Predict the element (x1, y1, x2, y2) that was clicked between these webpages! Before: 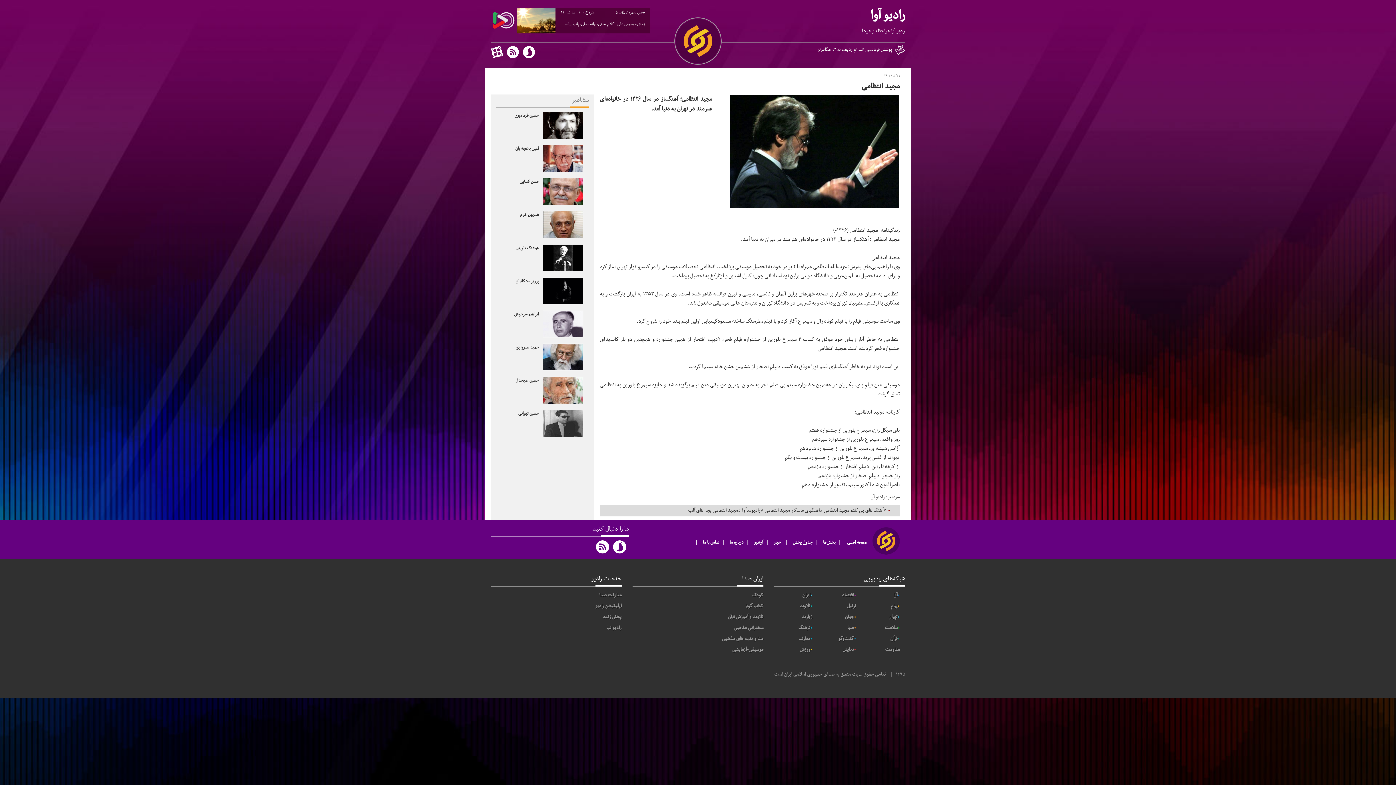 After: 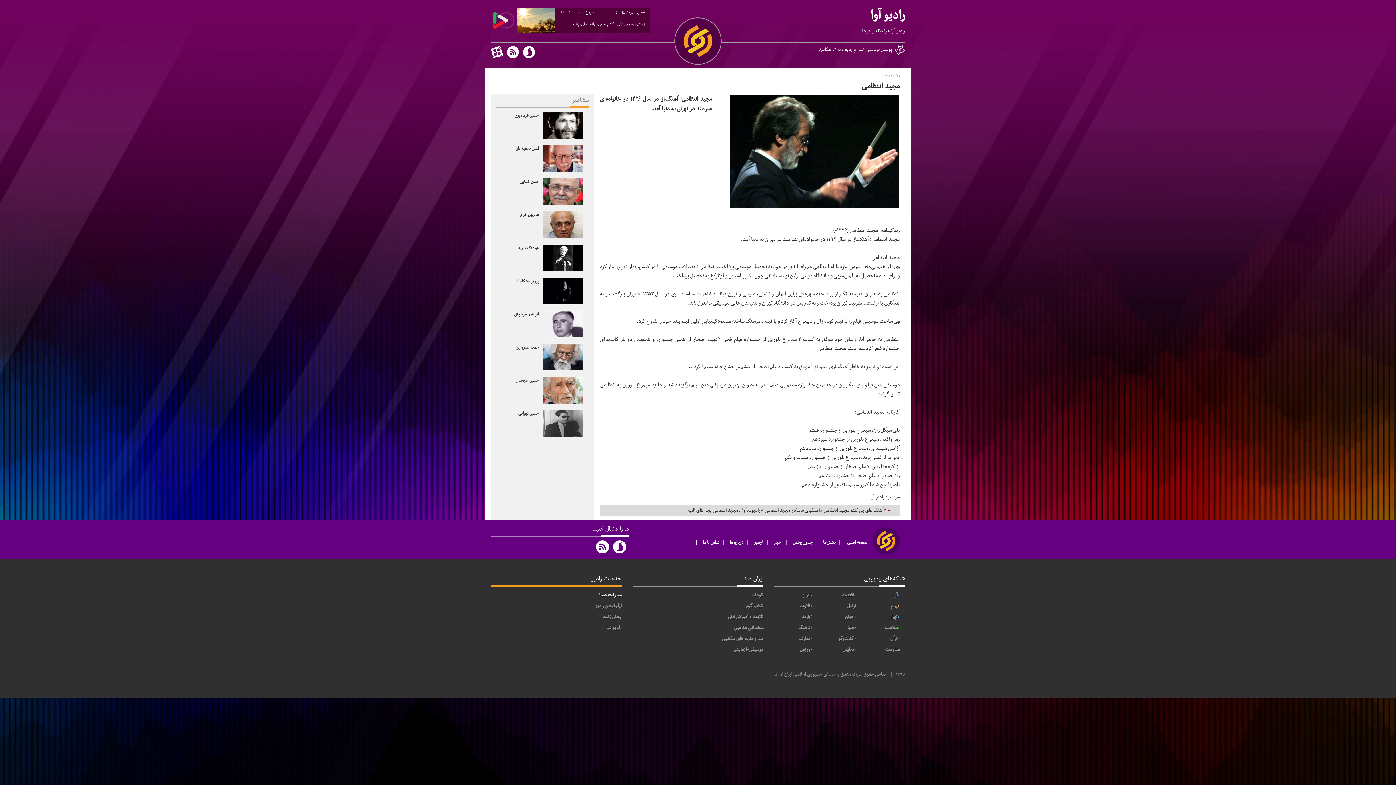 Action: bbox: (599, 591, 621, 599) label: معاونت صدا